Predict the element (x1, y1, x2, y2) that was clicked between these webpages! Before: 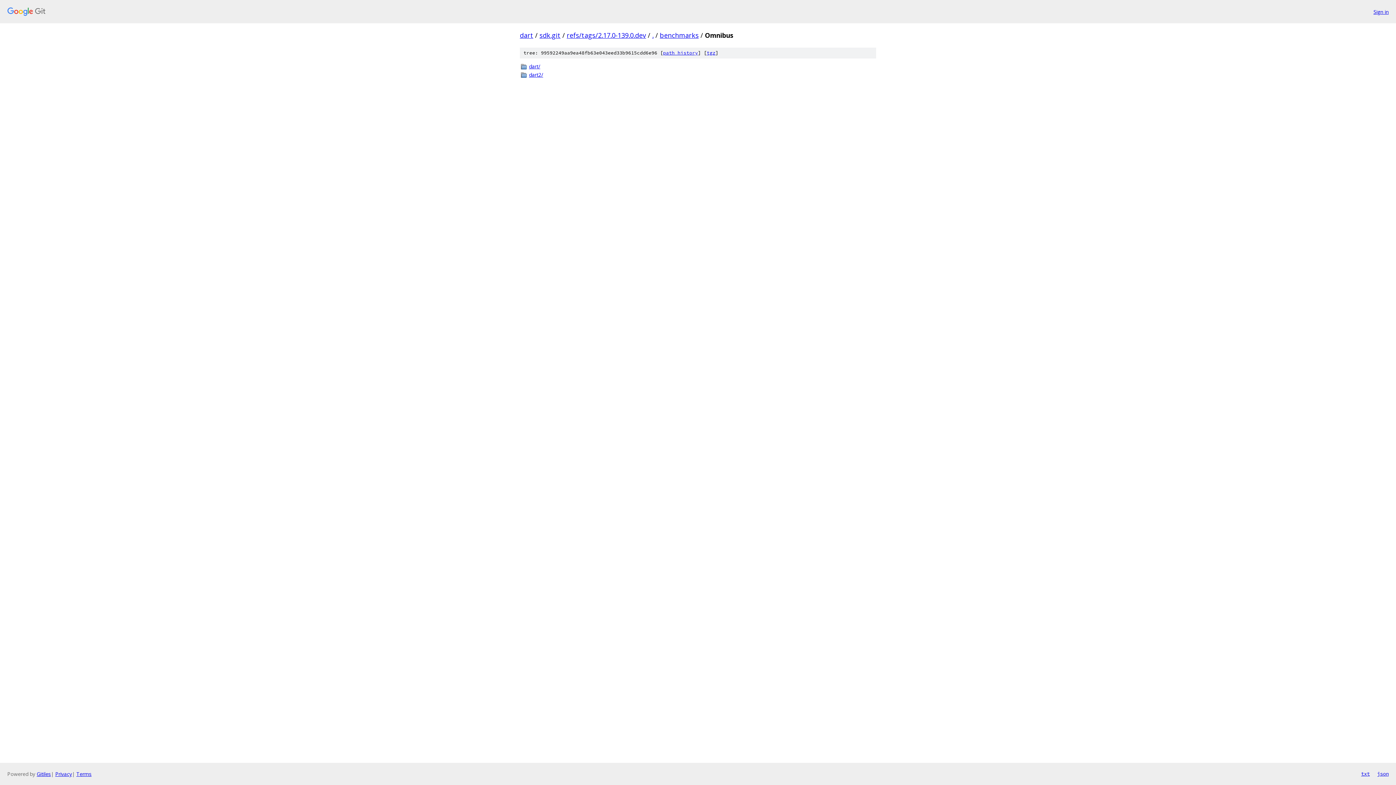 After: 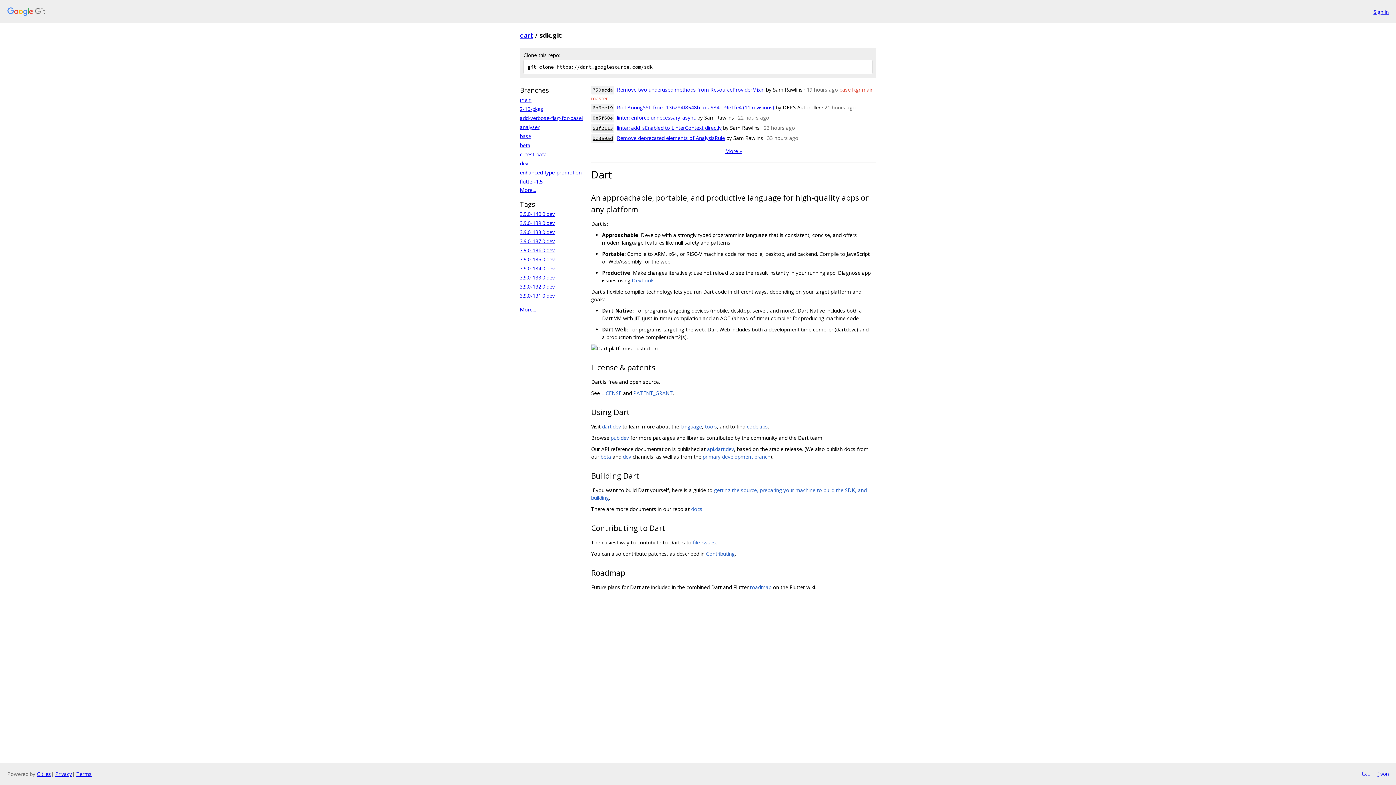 Action: bbox: (539, 30, 560, 39) label: sdk.git